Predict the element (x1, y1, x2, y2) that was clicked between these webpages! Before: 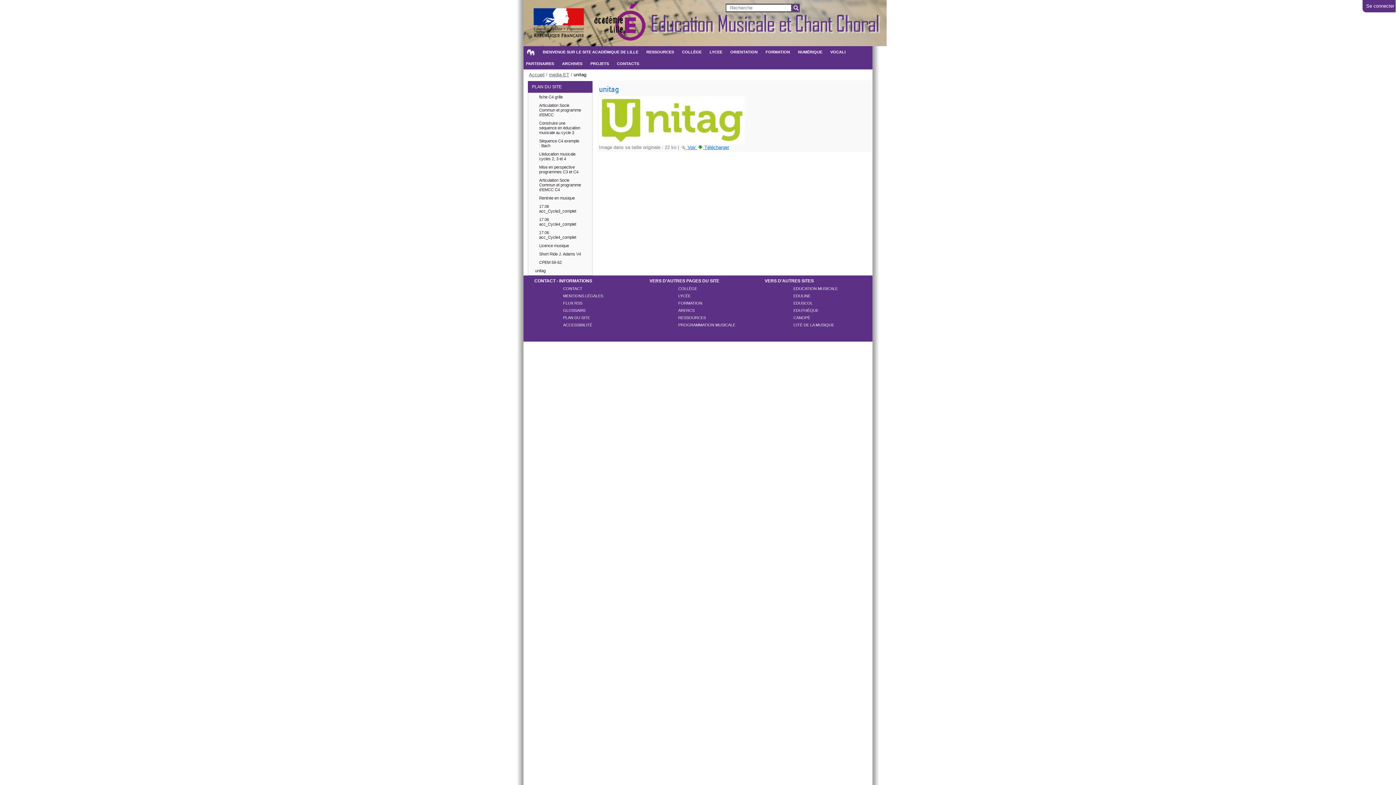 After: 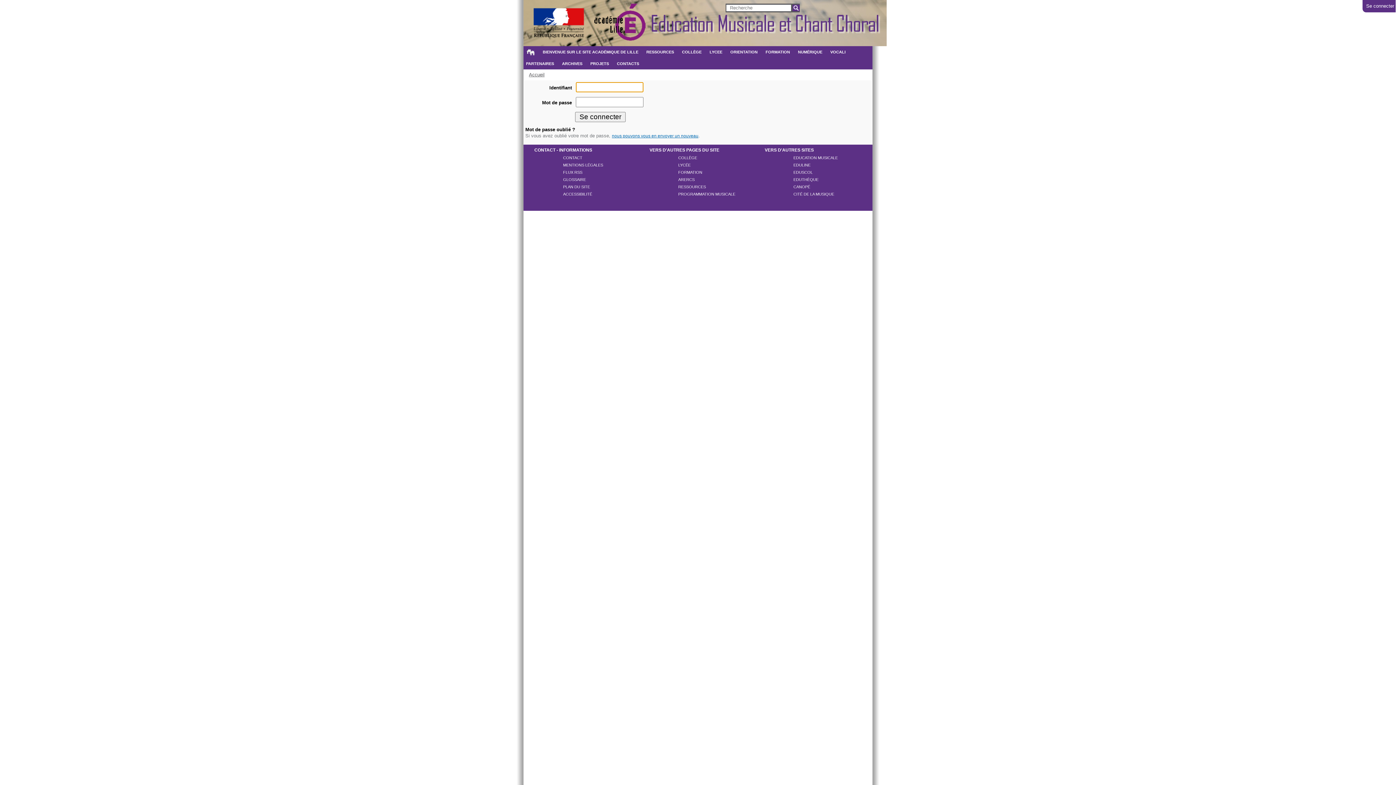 Action: bbox: (1366, 3, 1394, 8) label: Se connecter